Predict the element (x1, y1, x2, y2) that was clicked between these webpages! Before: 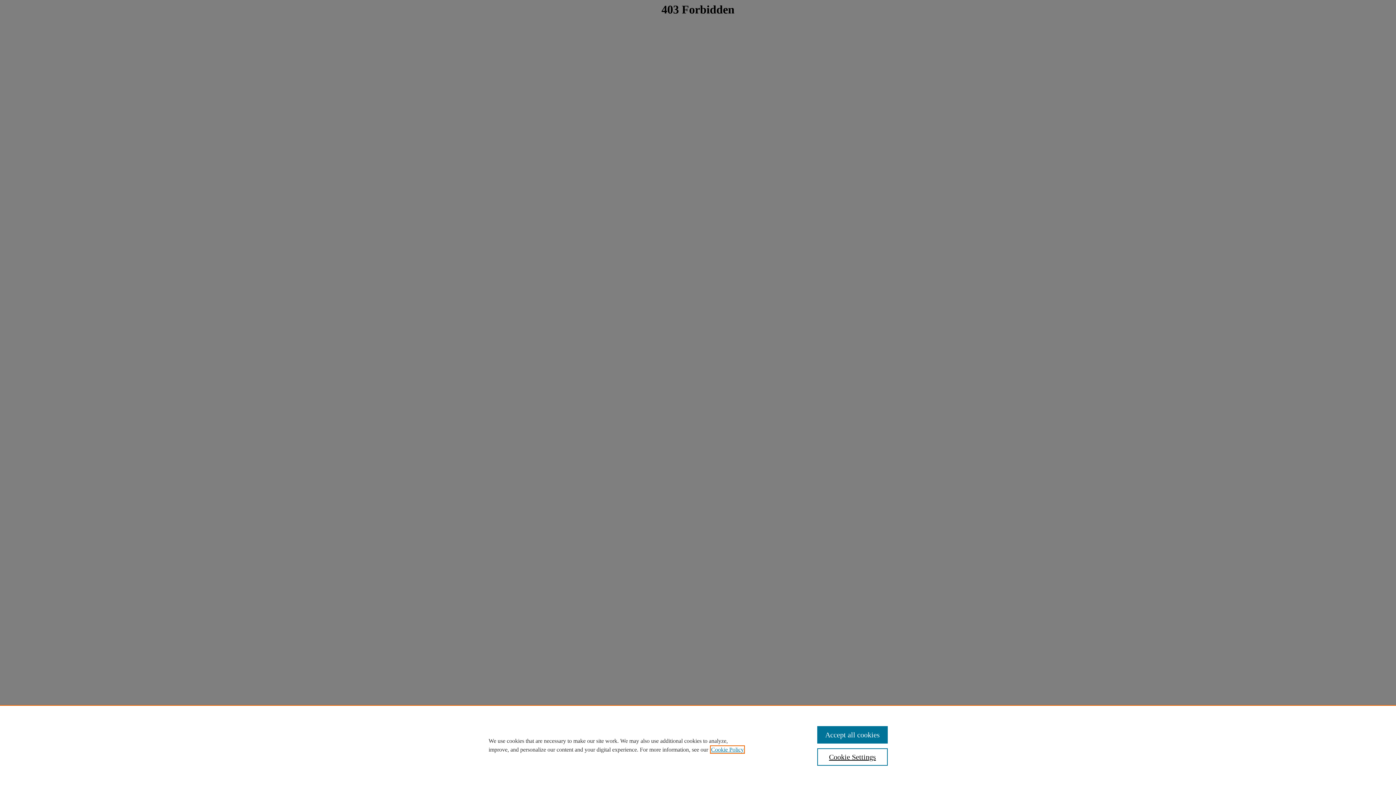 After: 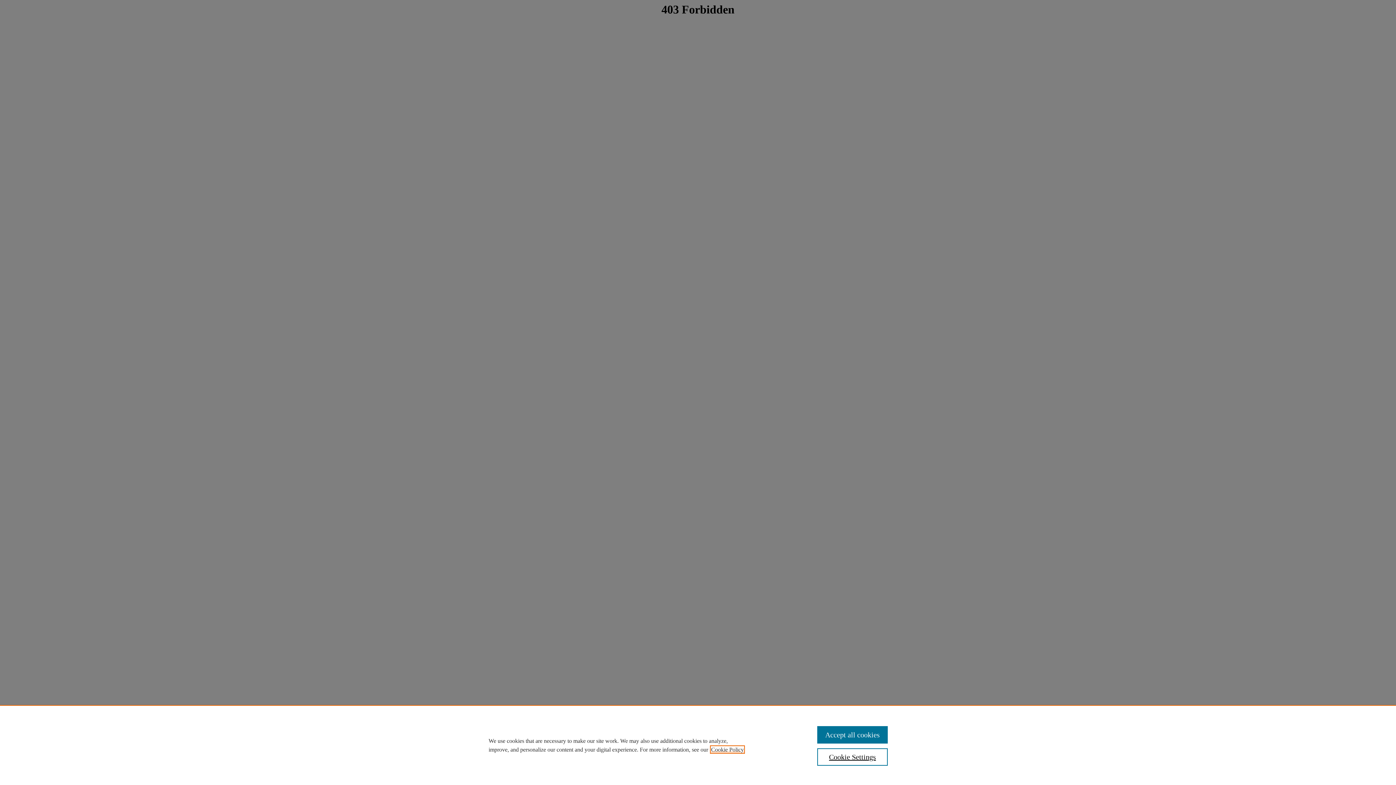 Action: label: , opens in a new tab bbox: (711, 746, 744, 753)